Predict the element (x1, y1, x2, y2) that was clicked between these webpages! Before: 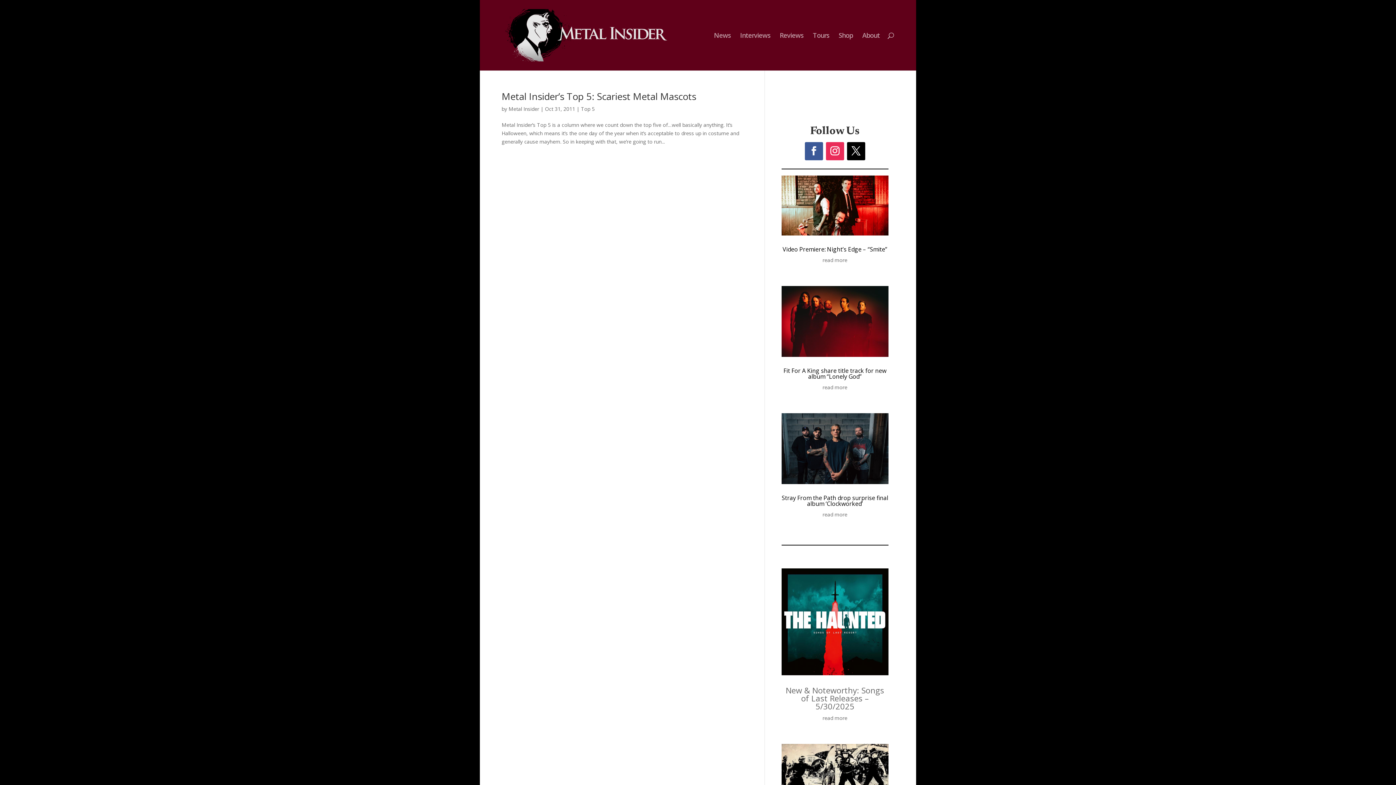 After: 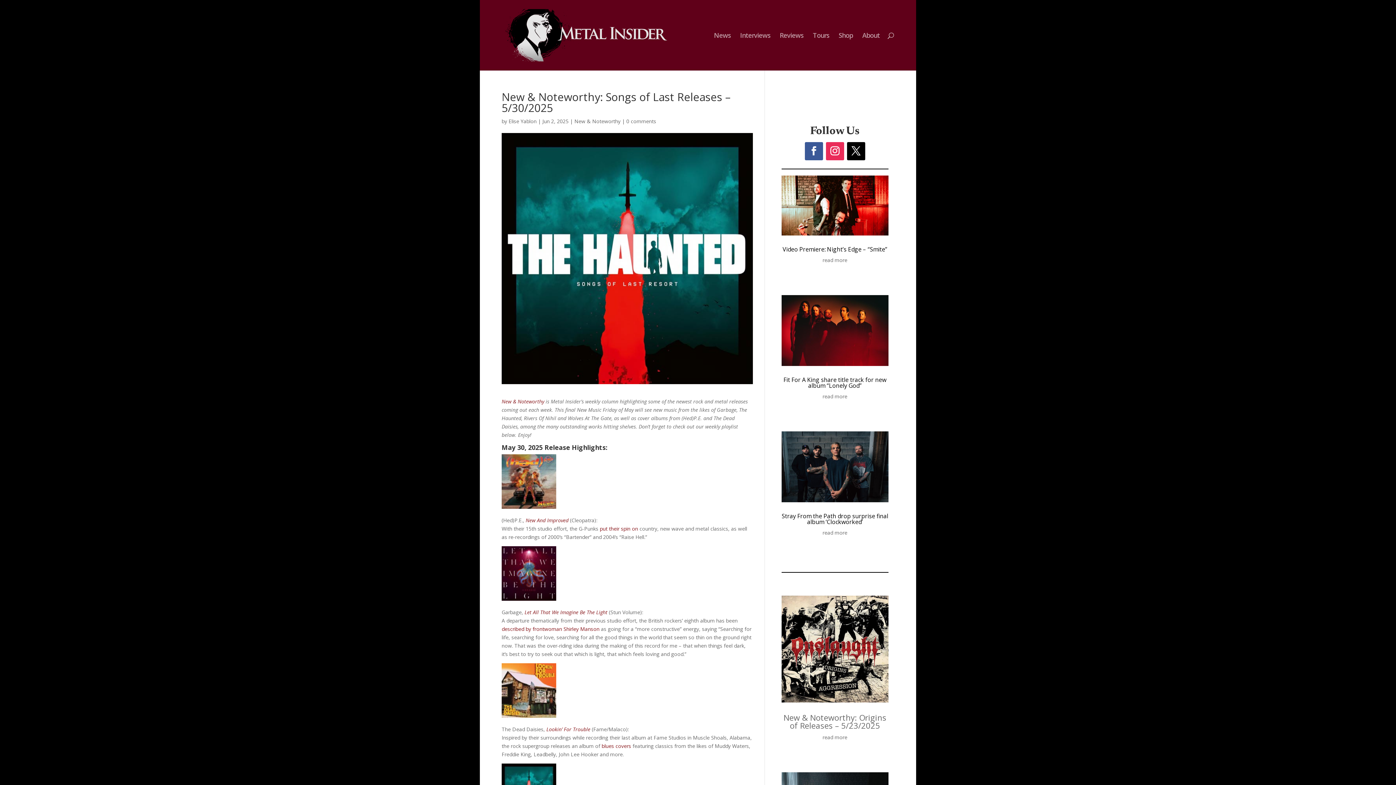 Action: bbox: (785, 685, 884, 711) label: New & Noteworthy: Songs of Last Releases – 5/30/2025